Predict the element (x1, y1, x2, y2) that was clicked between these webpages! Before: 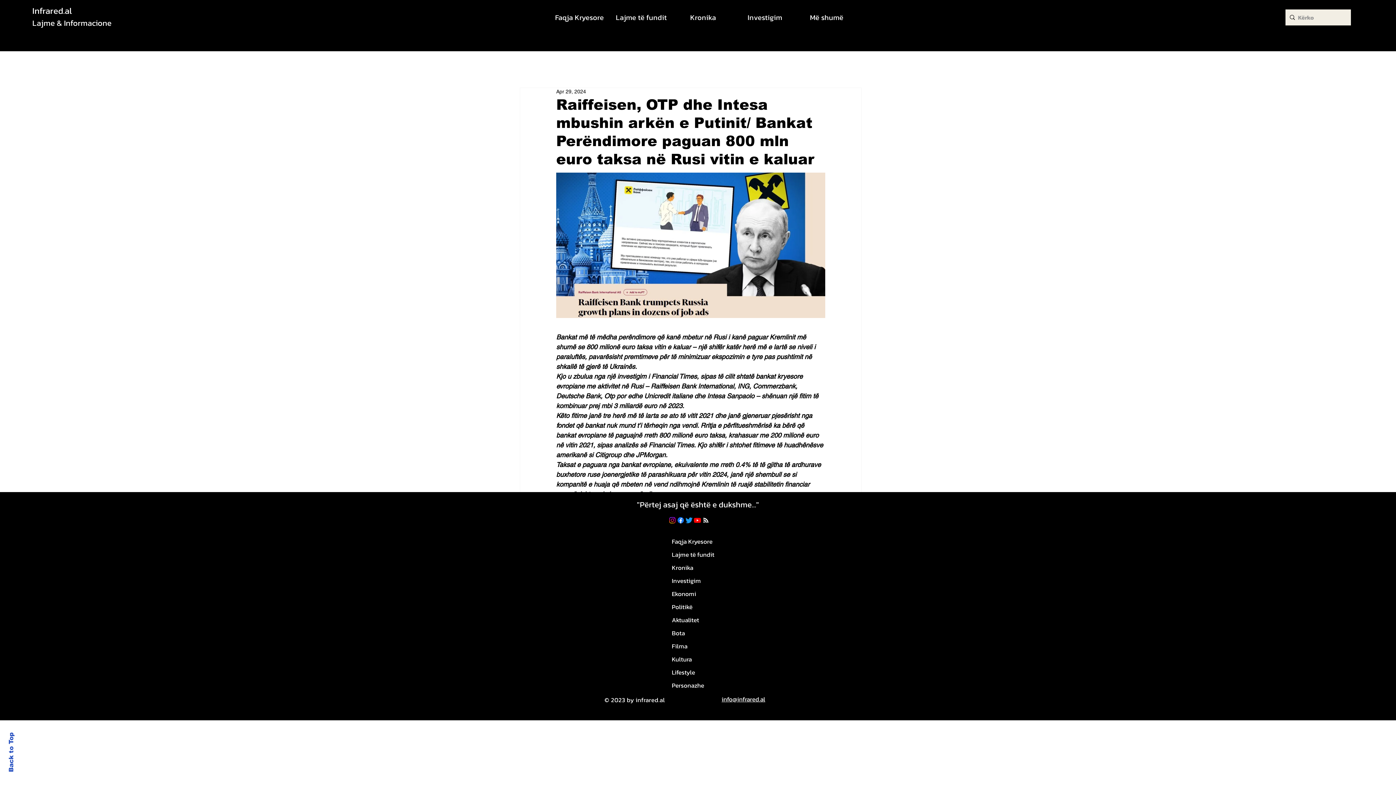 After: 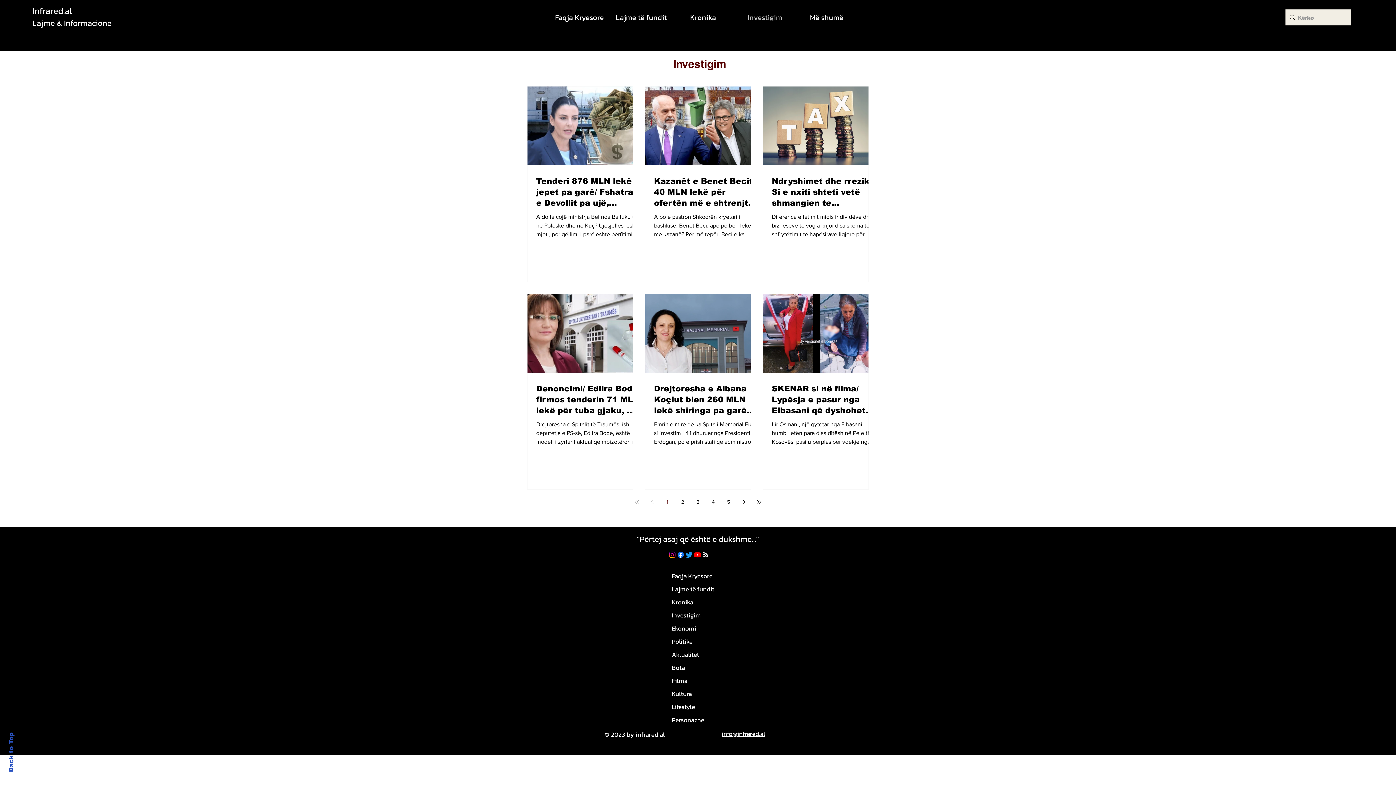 Action: label: Investigim bbox: (734, 8, 796, 26)